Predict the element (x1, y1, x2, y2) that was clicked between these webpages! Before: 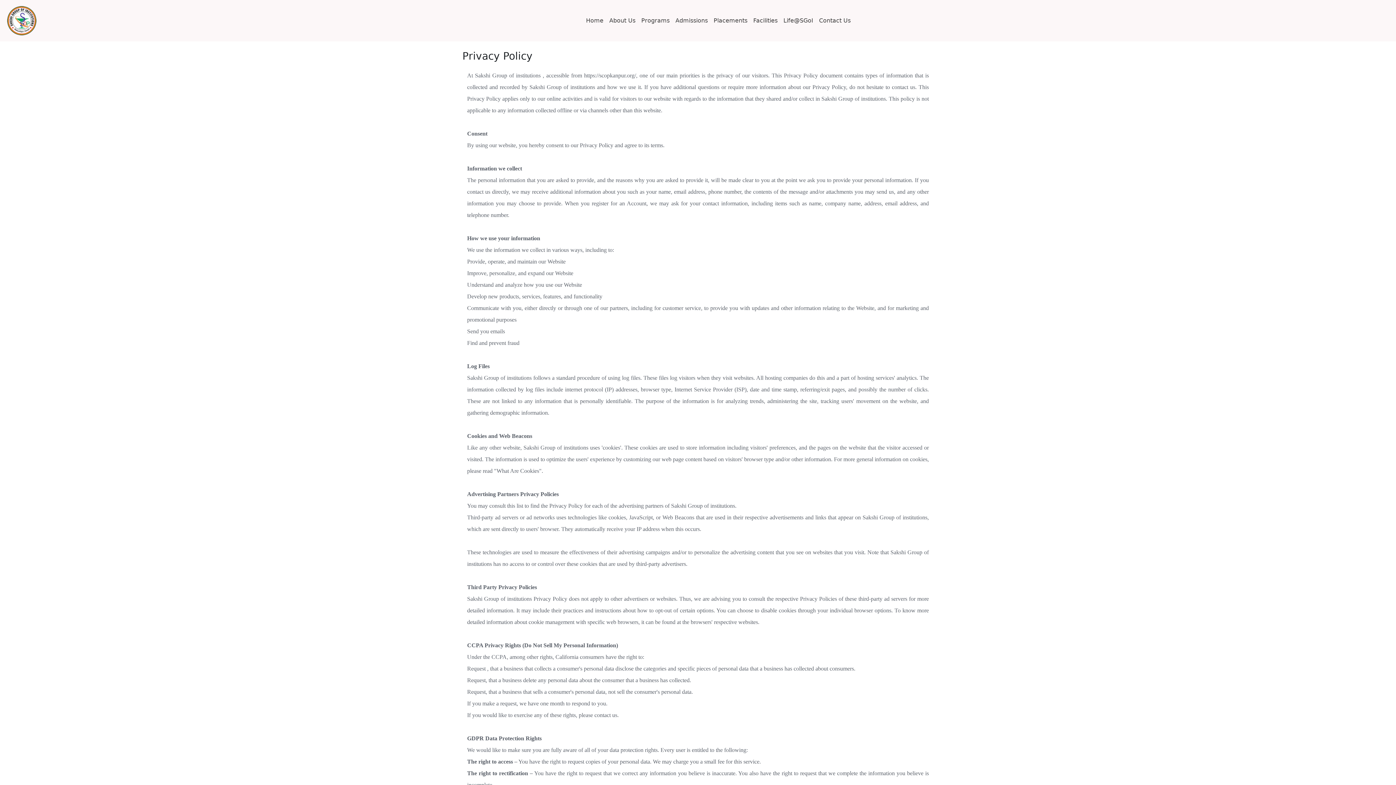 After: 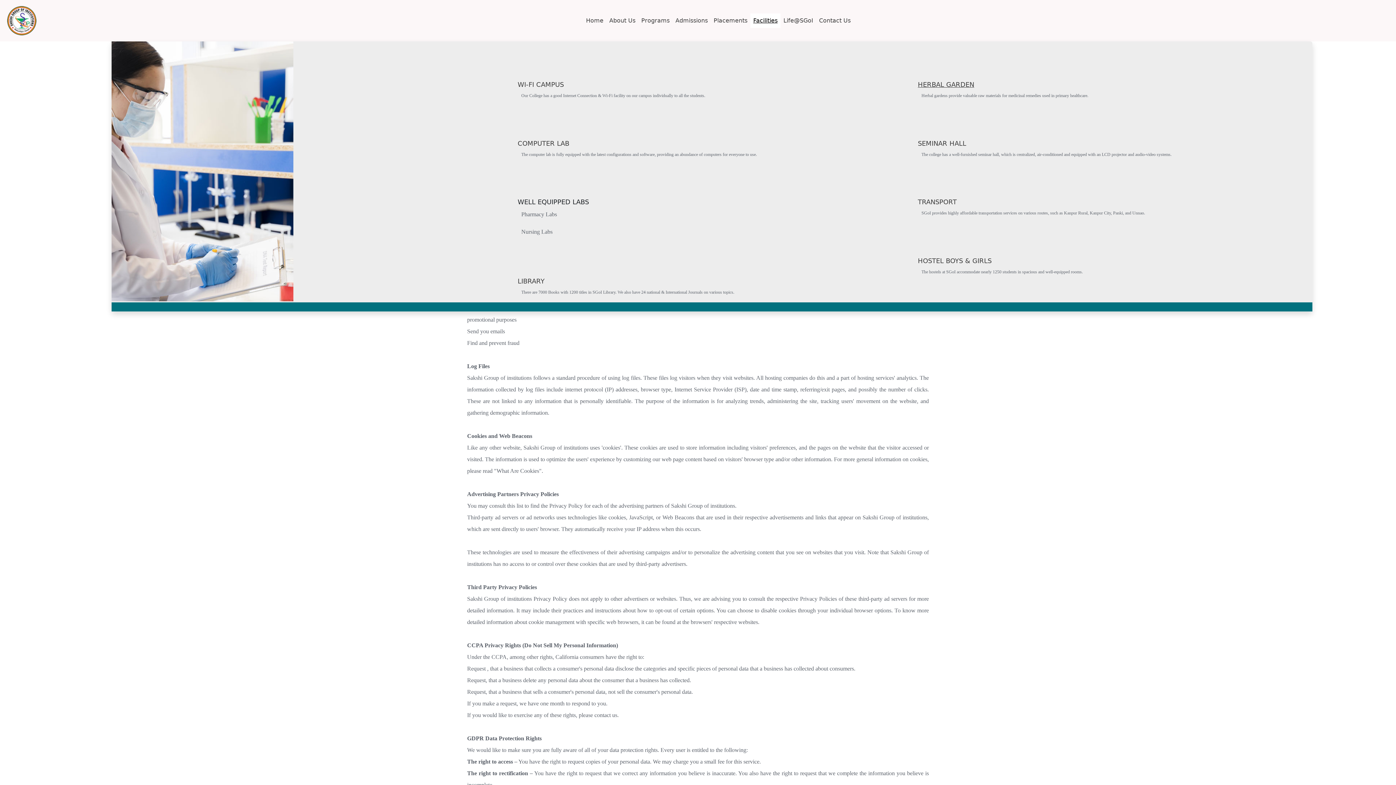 Action: label: Facilities bbox: (750, 13, 780, 28)